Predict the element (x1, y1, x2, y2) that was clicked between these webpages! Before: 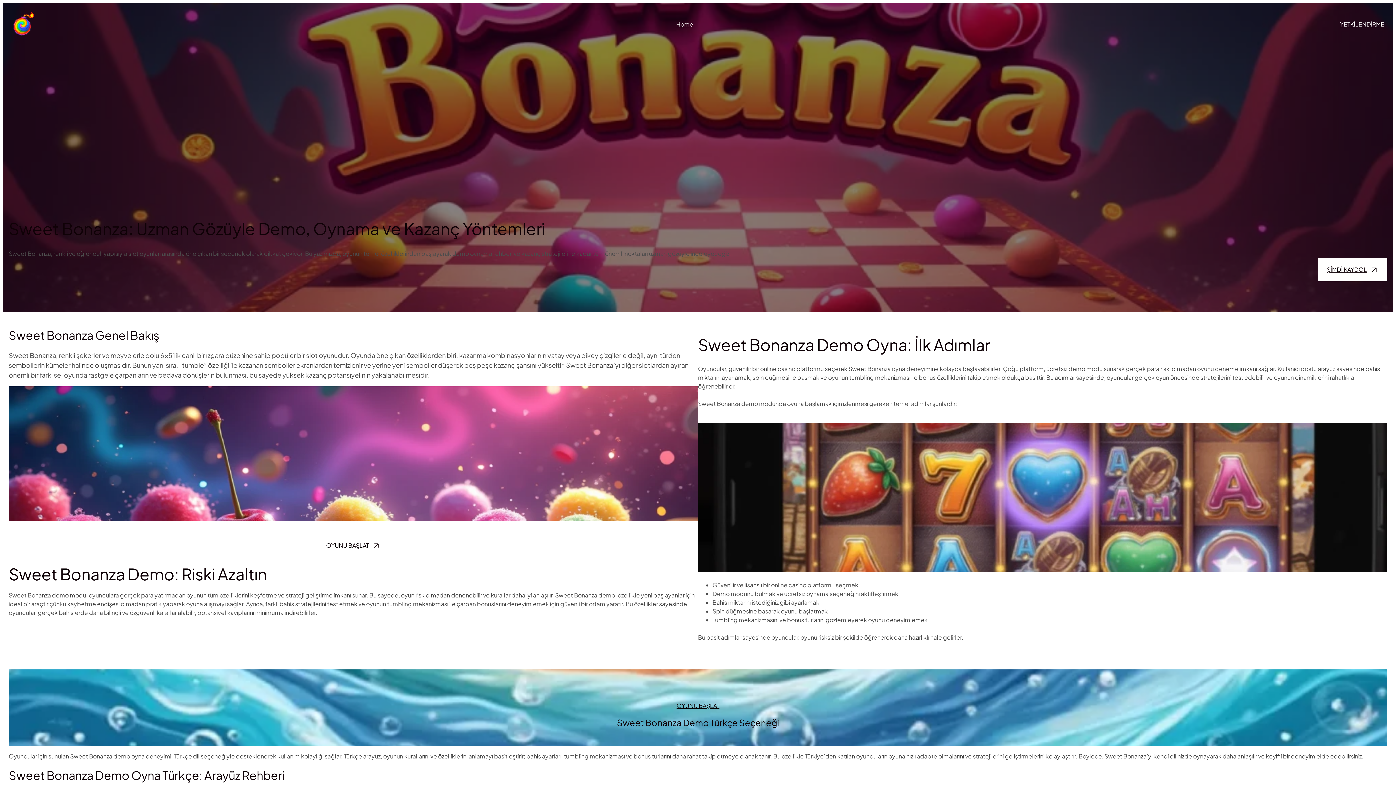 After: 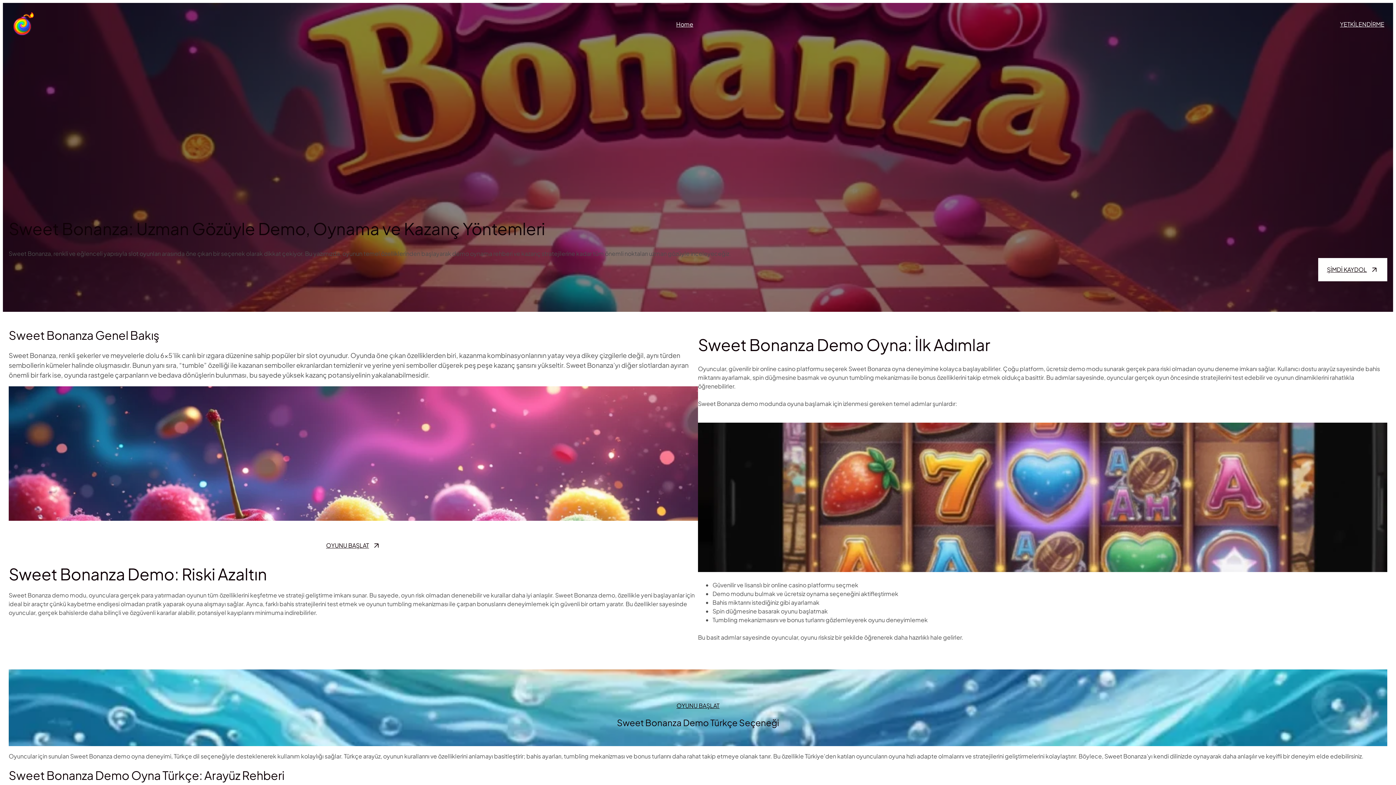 Action: bbox: (676, 15, 693, 33) label: Home